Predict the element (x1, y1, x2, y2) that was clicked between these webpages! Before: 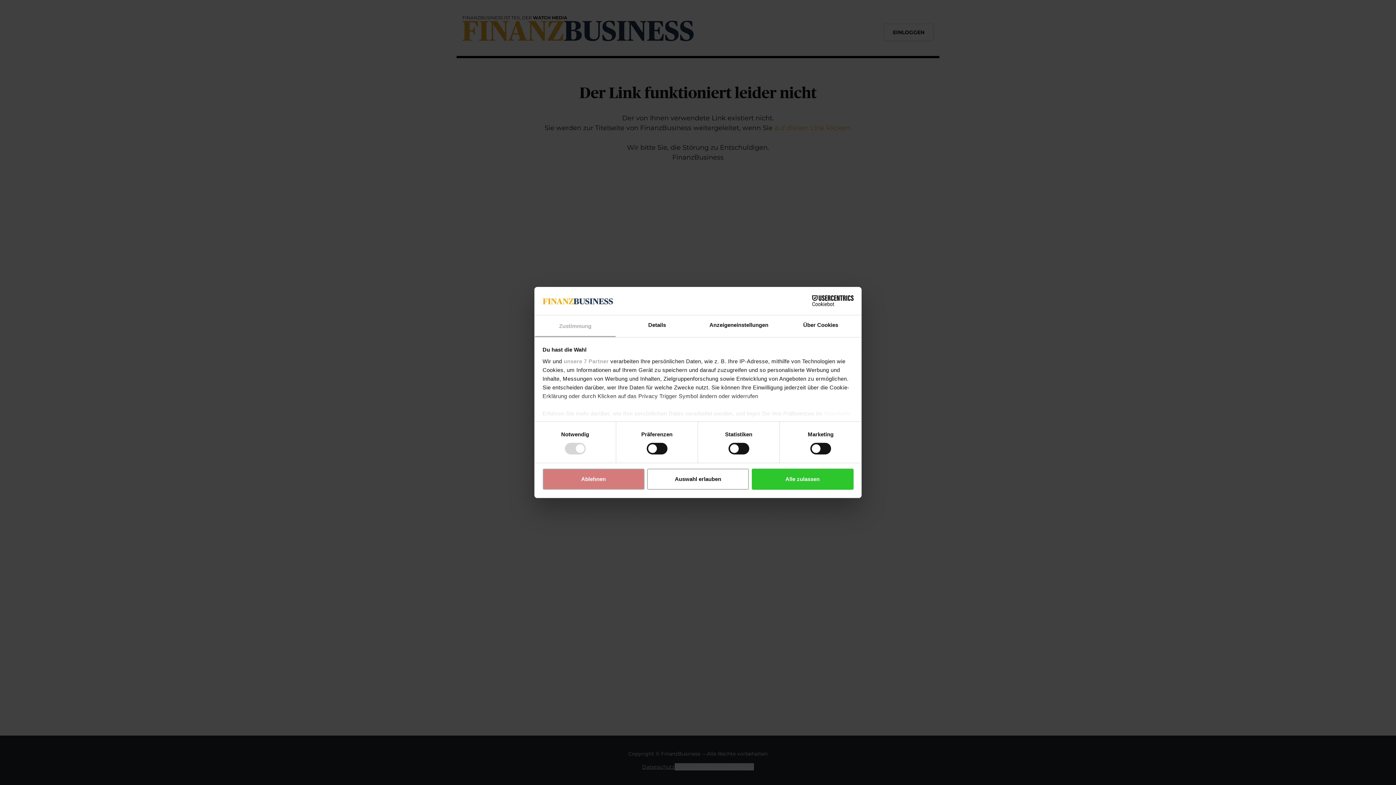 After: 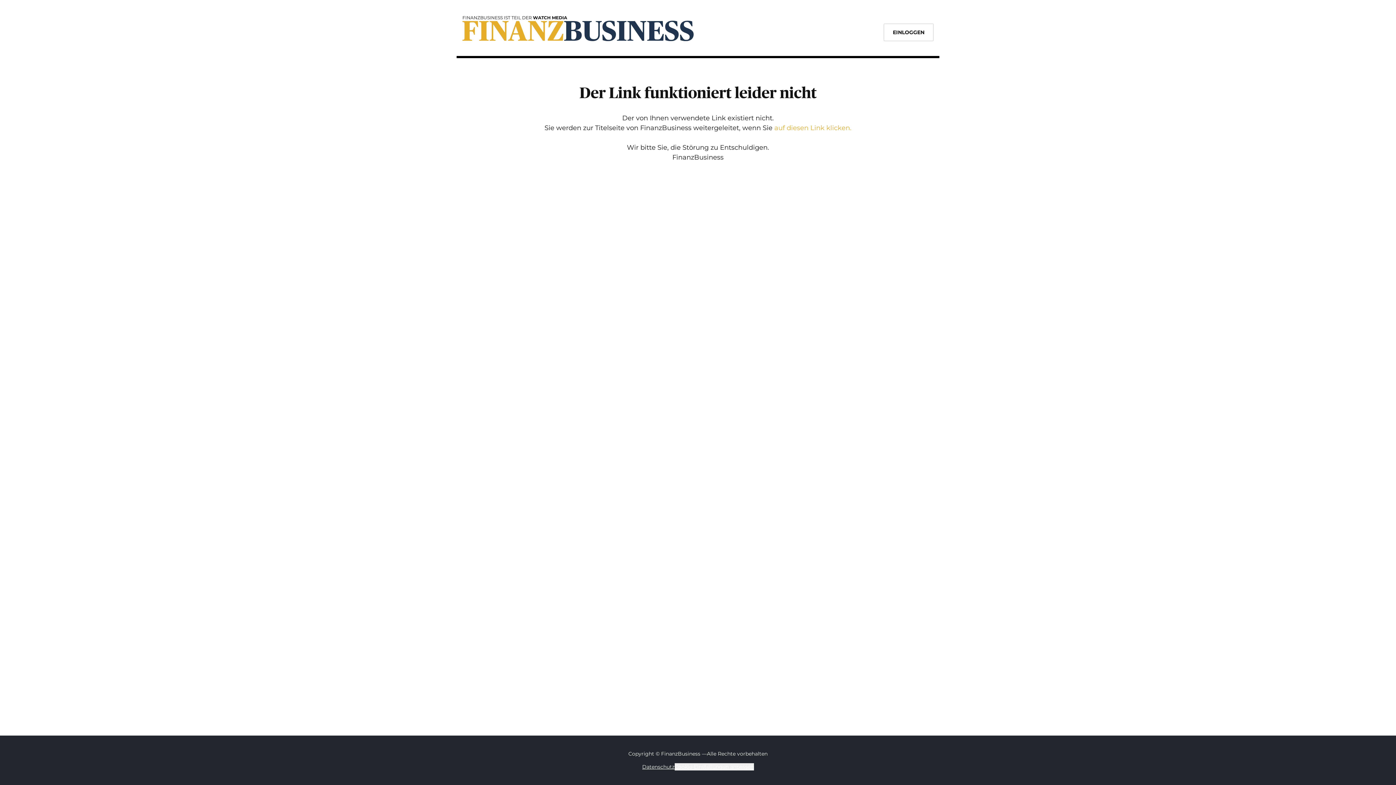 Action: bbox: (647, 468, 749, 489) label: Auswahl erlauben